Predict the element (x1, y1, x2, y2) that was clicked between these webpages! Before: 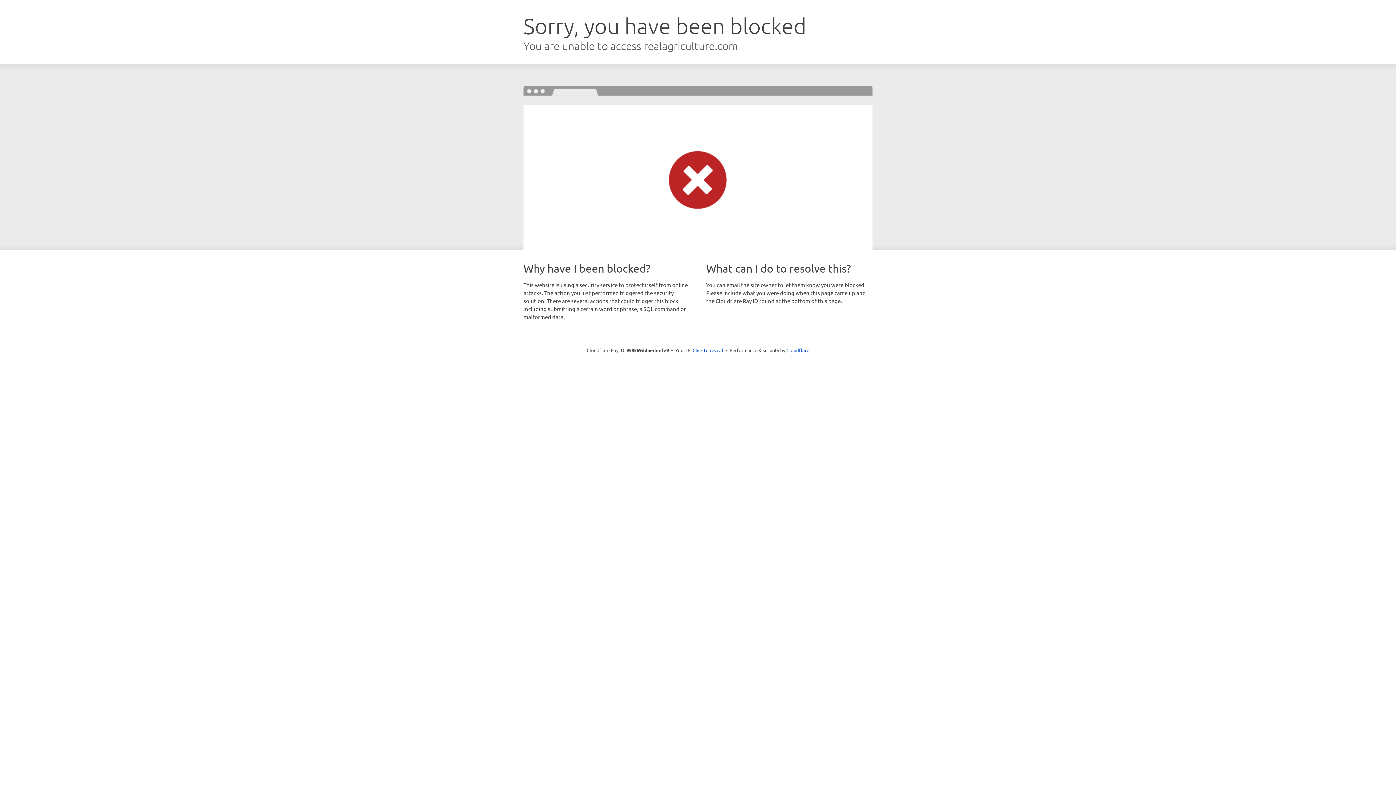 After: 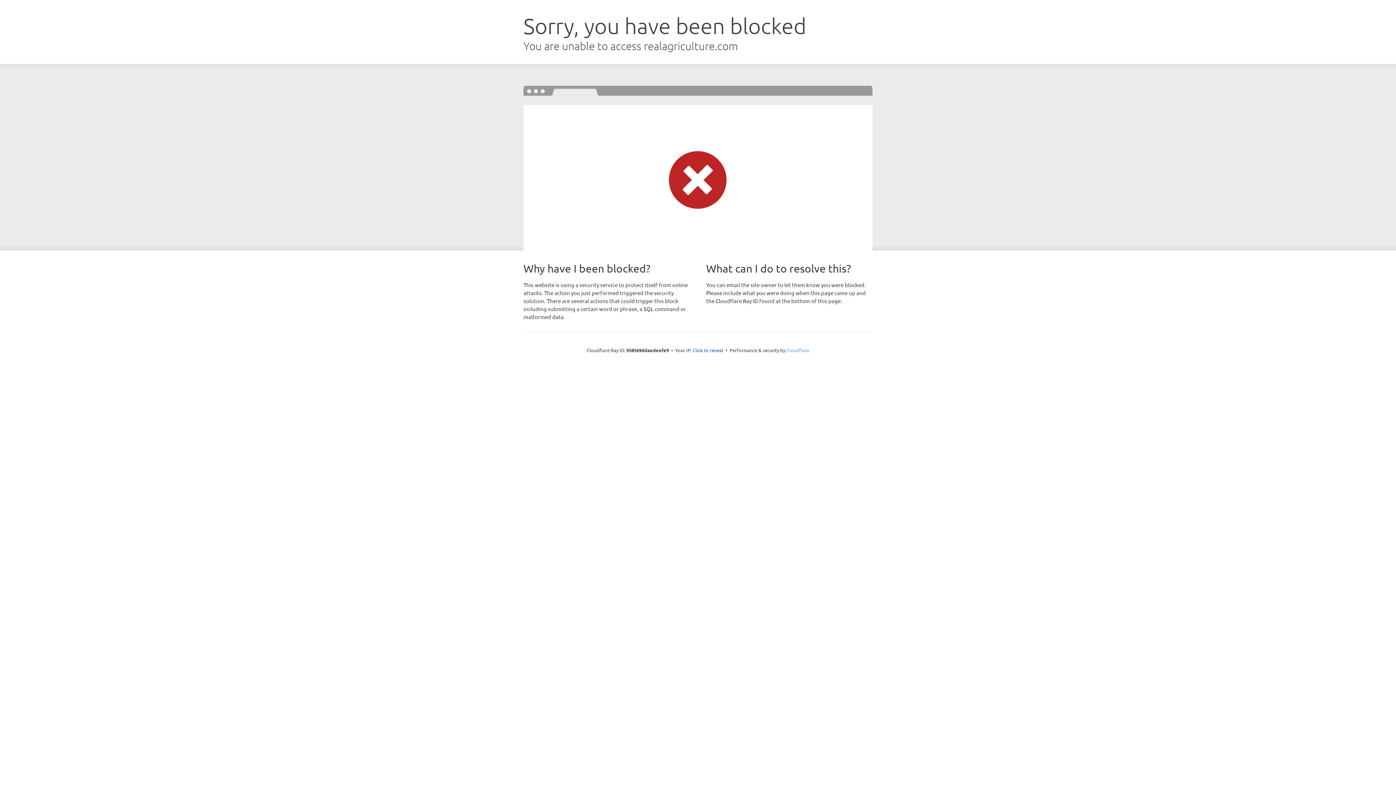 Action: label: Cloudflare bbox: (786, 347, 809, 353)